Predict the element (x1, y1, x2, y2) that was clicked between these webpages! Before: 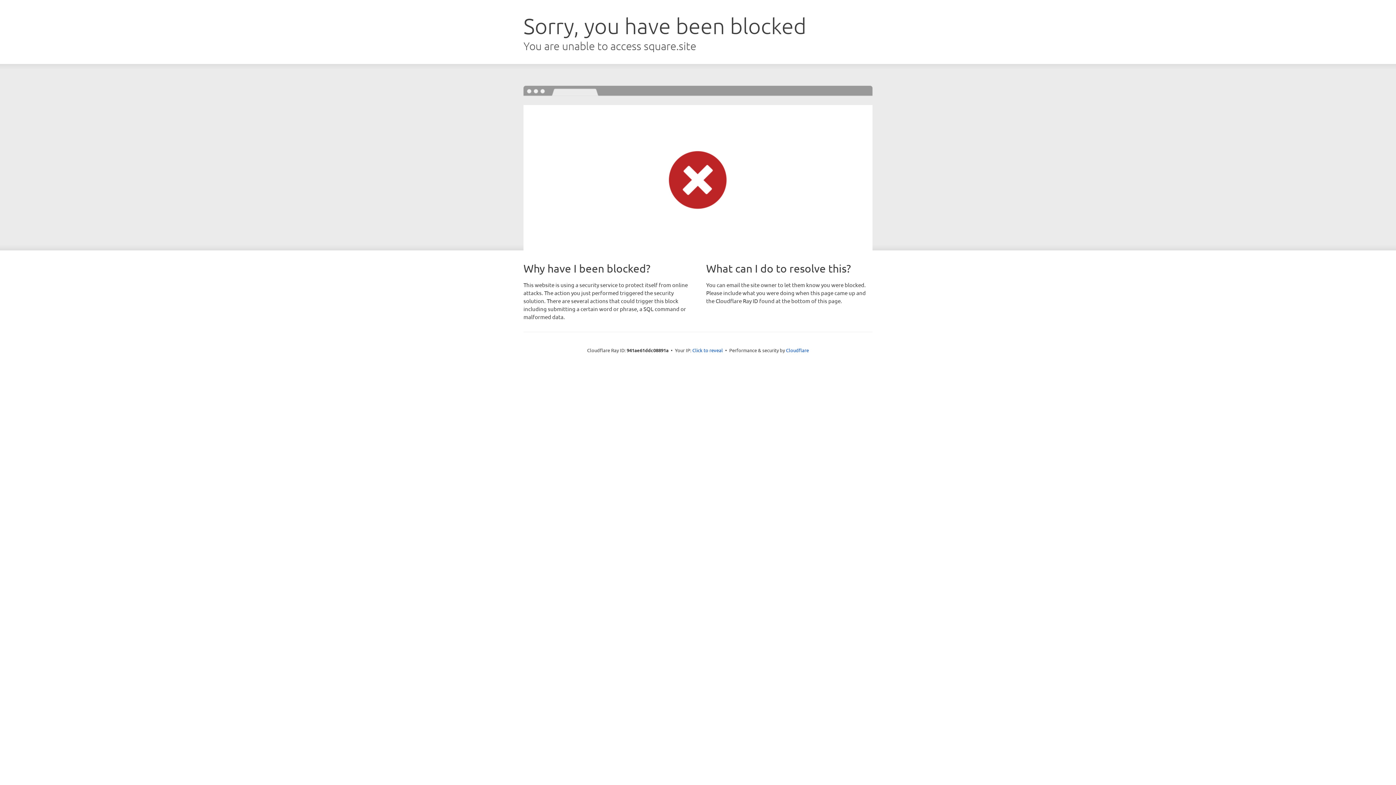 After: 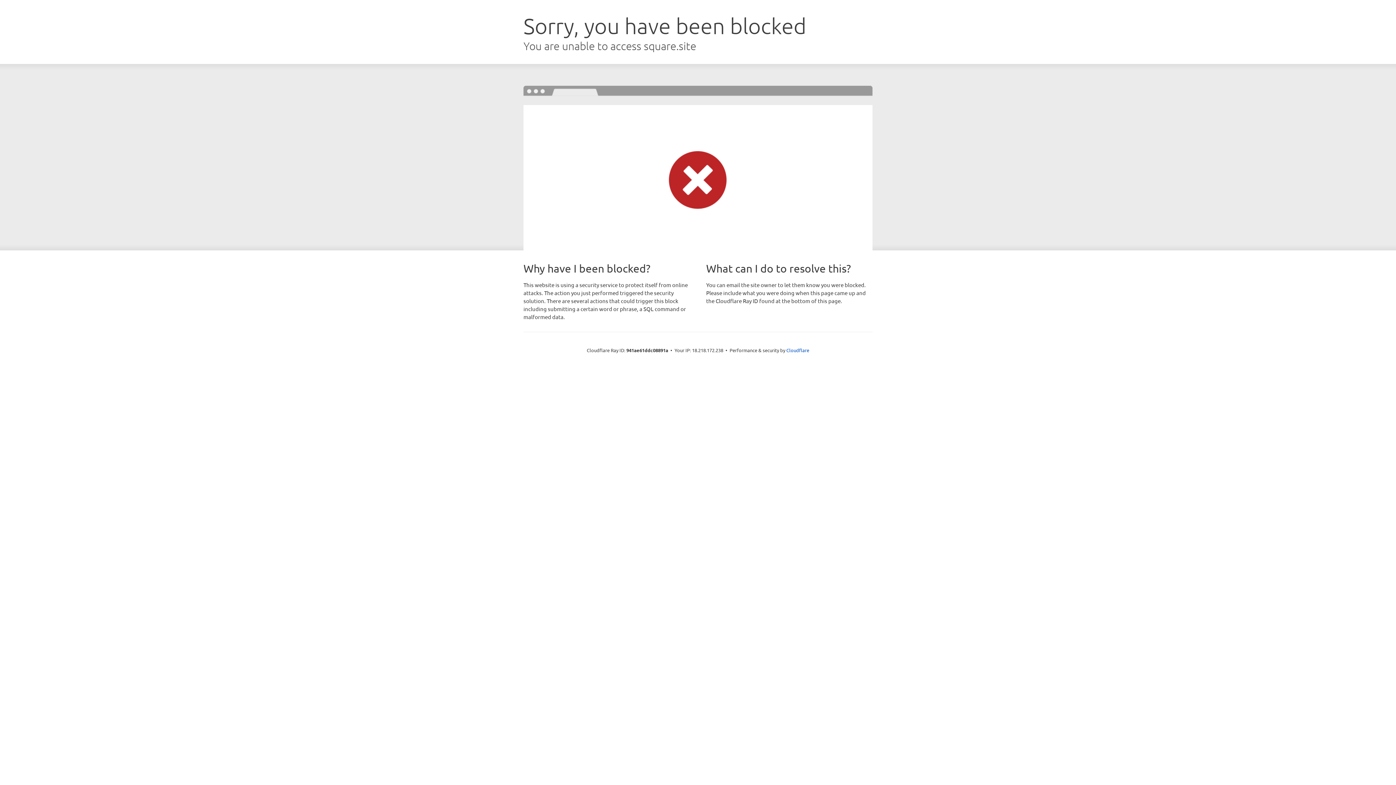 Action: label: Click to reveal bbox: (692, 346, 723, 353)